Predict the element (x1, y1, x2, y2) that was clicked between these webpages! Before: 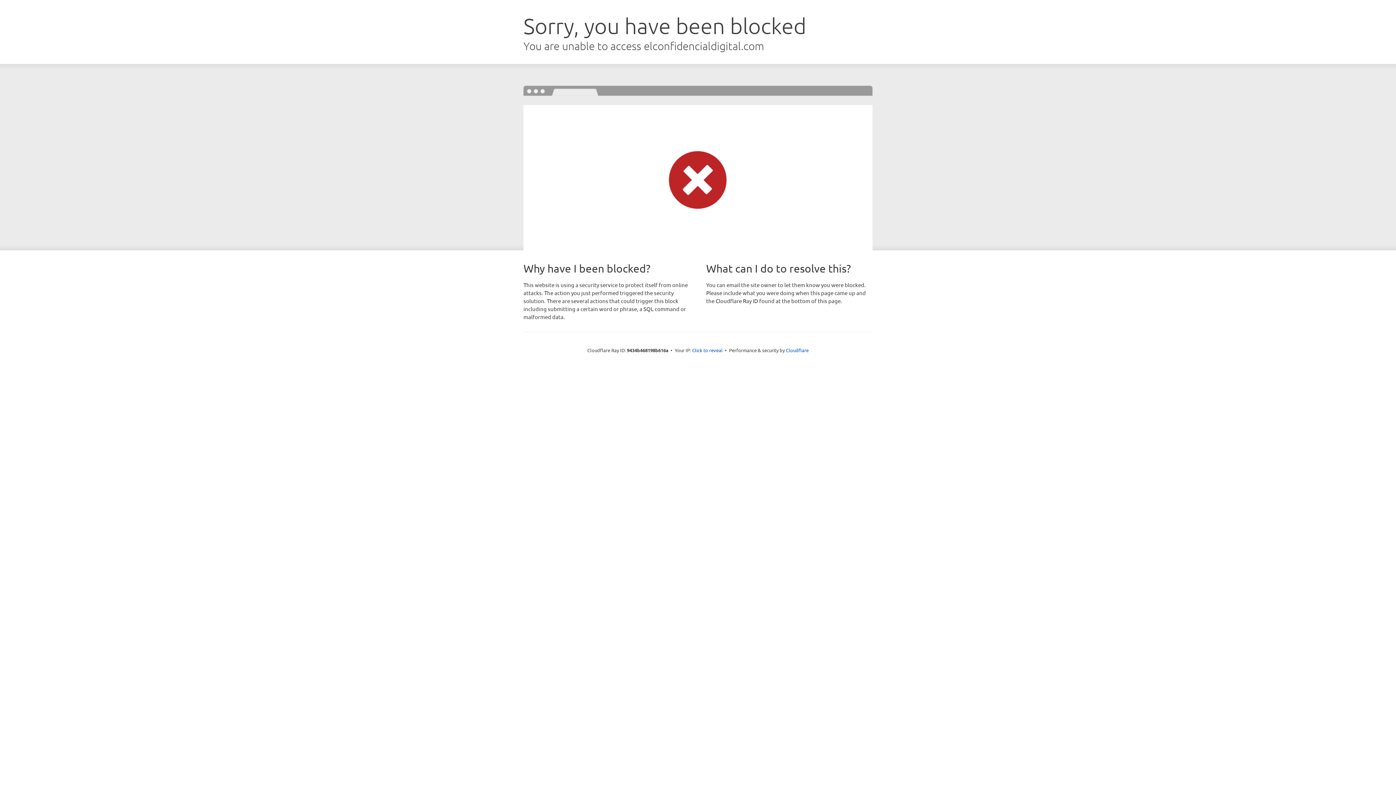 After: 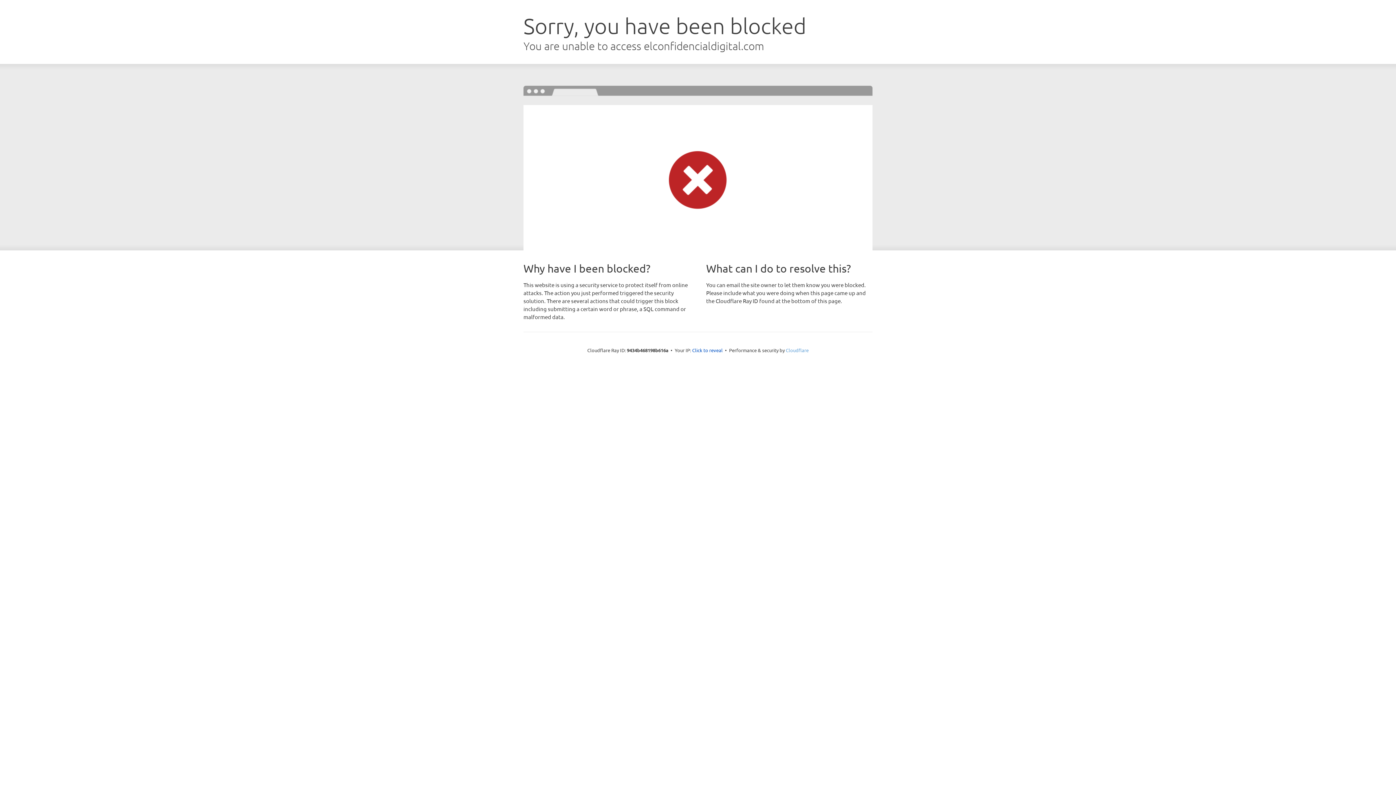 Action: bbox: (786, 347, 808, 353) label: Cloudflare